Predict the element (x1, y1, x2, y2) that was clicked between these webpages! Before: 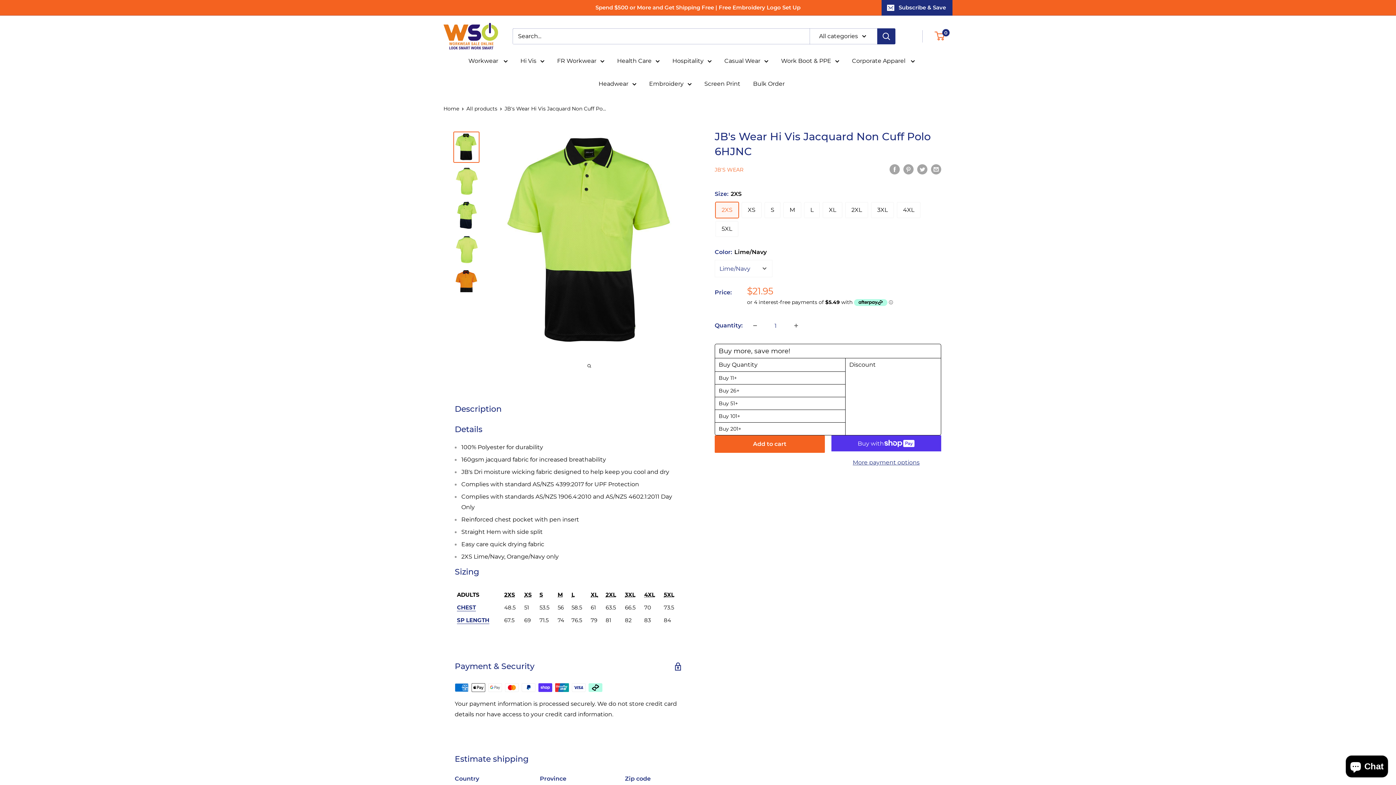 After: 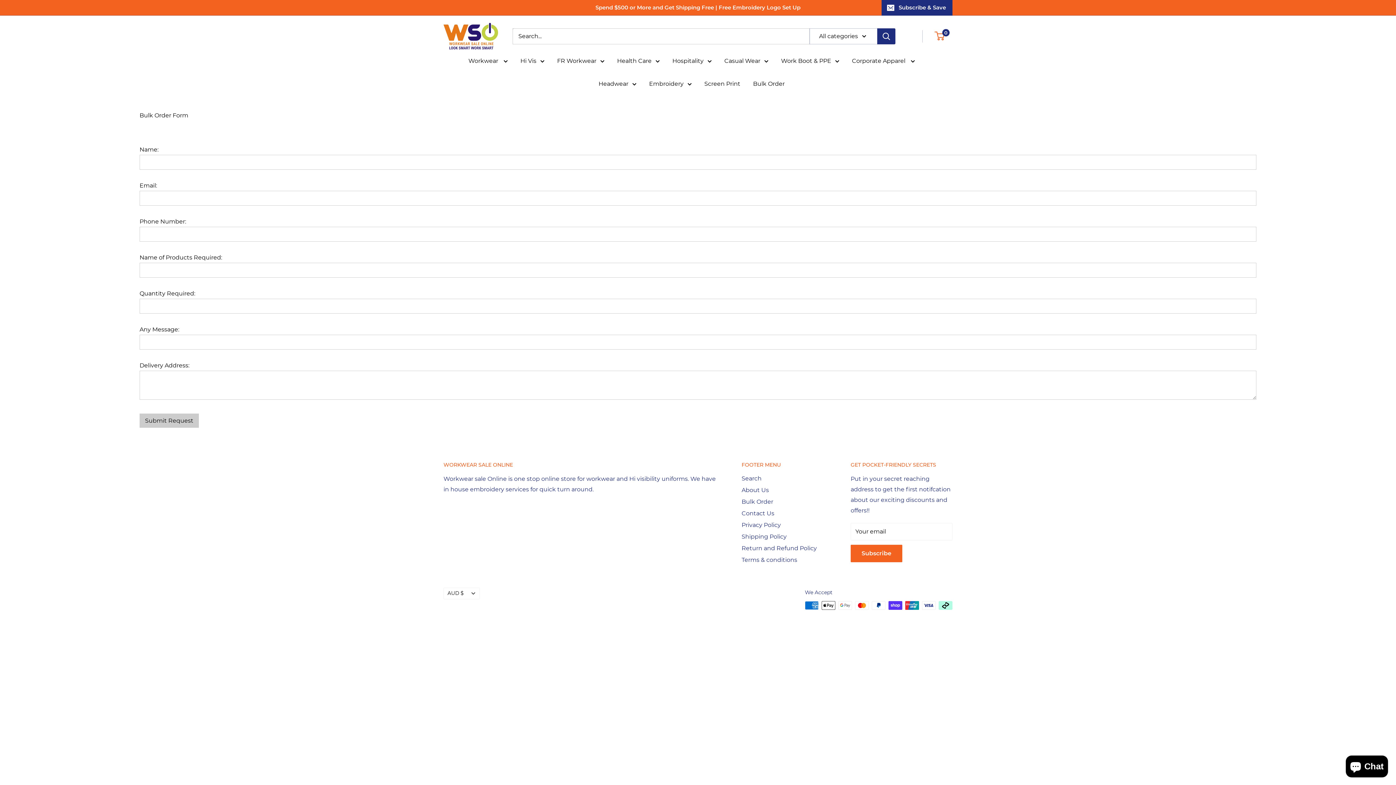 Action: label: Bulk Order bbox: (753, 78, 784, 89)